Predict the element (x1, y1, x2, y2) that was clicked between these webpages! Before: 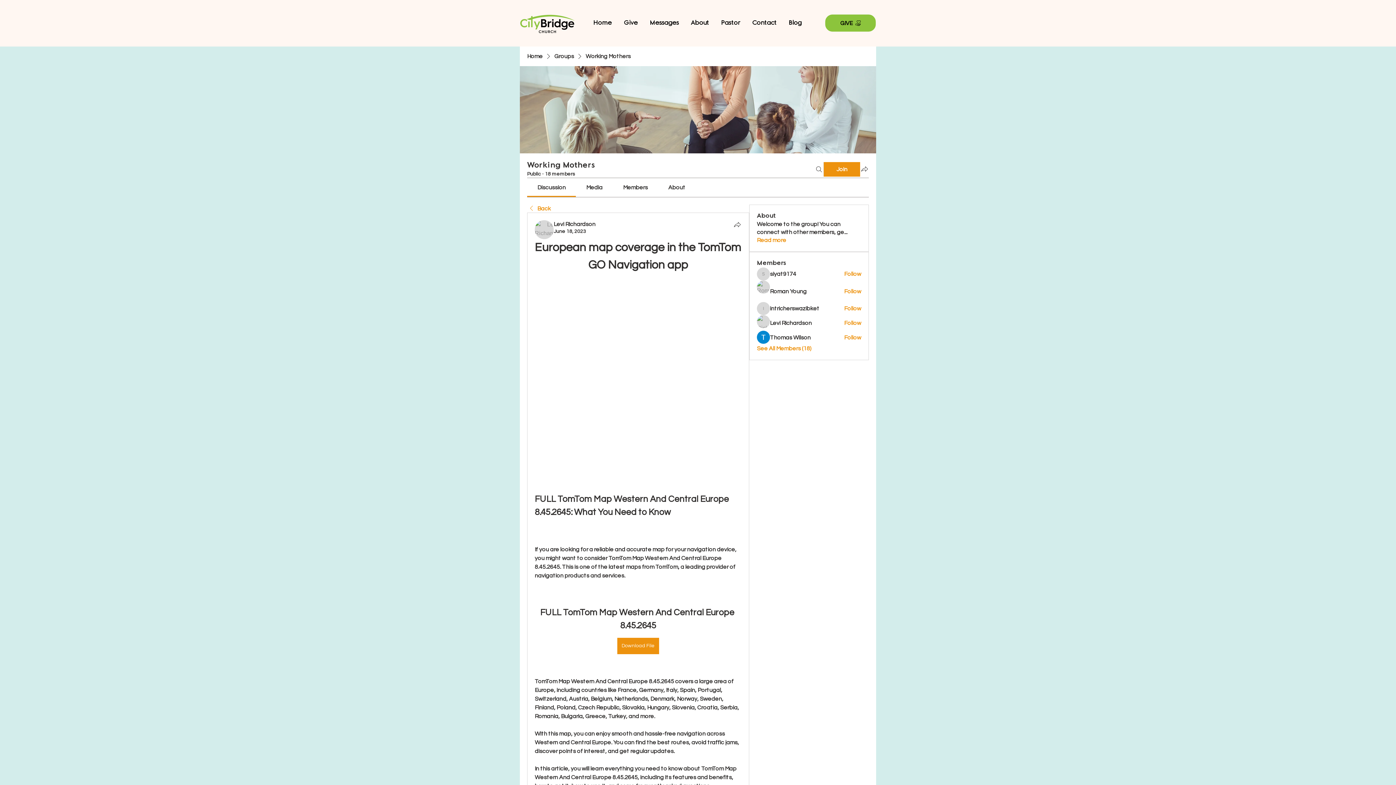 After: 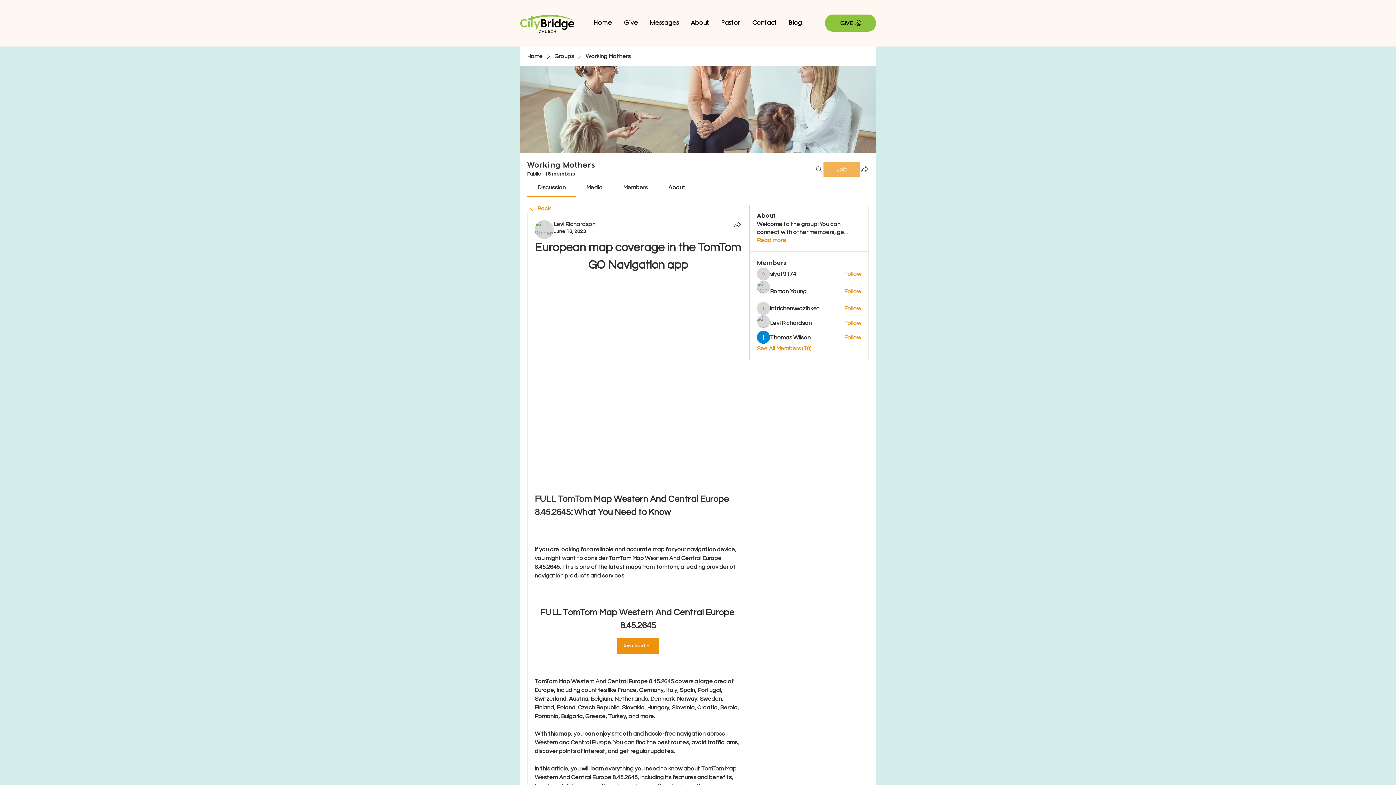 Action: label: Join bbox: (824, 162, 860, 176)